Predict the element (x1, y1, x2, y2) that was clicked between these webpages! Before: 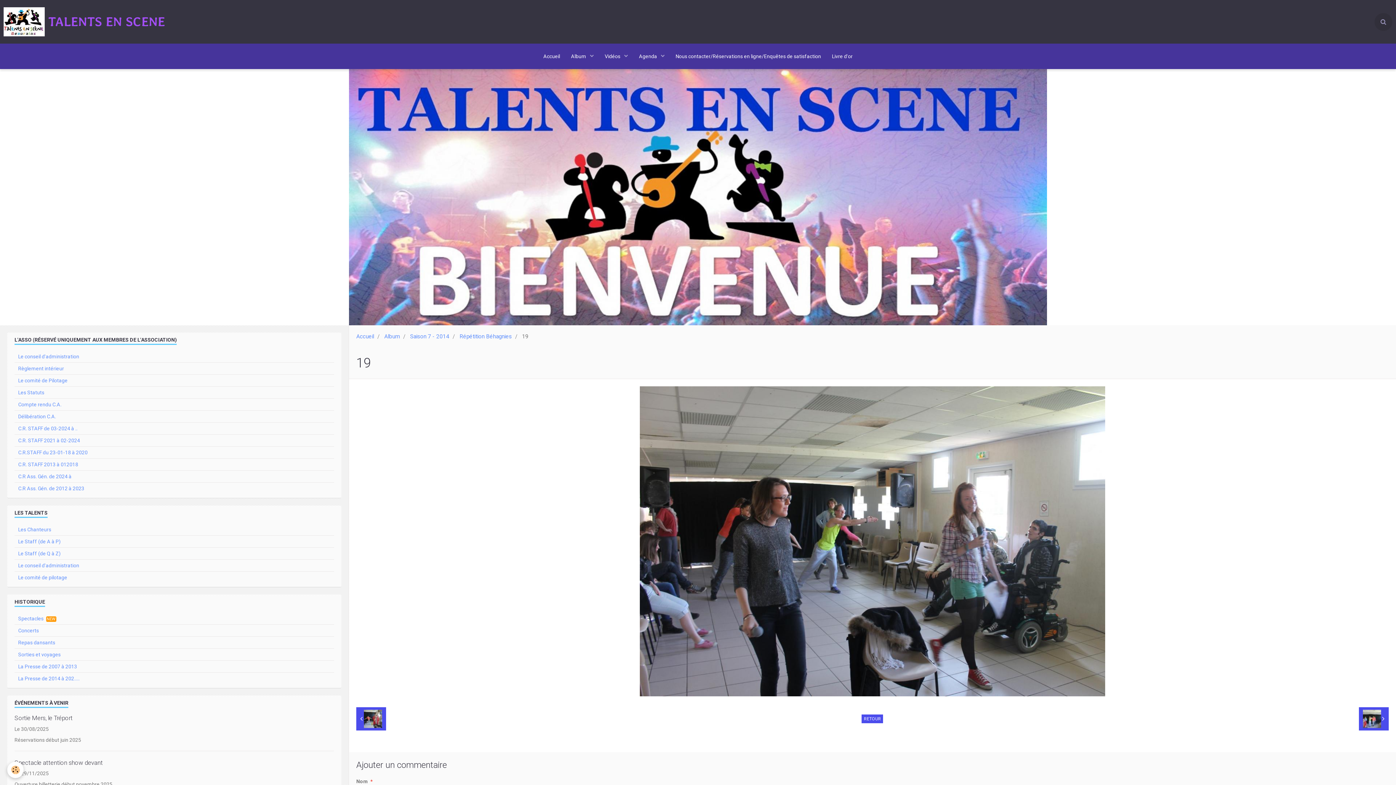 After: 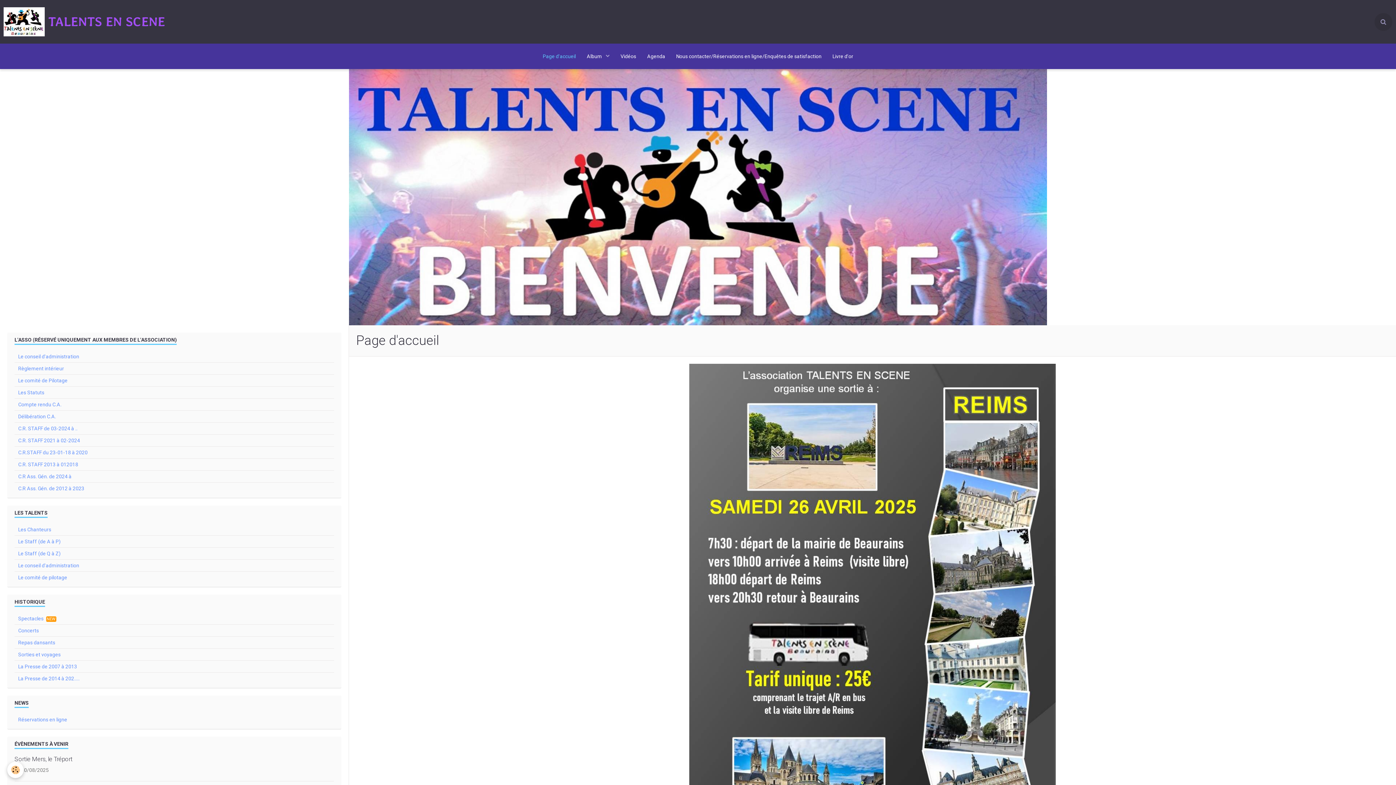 Action: label: Accueil bbox: (538, 43, 565, 69)